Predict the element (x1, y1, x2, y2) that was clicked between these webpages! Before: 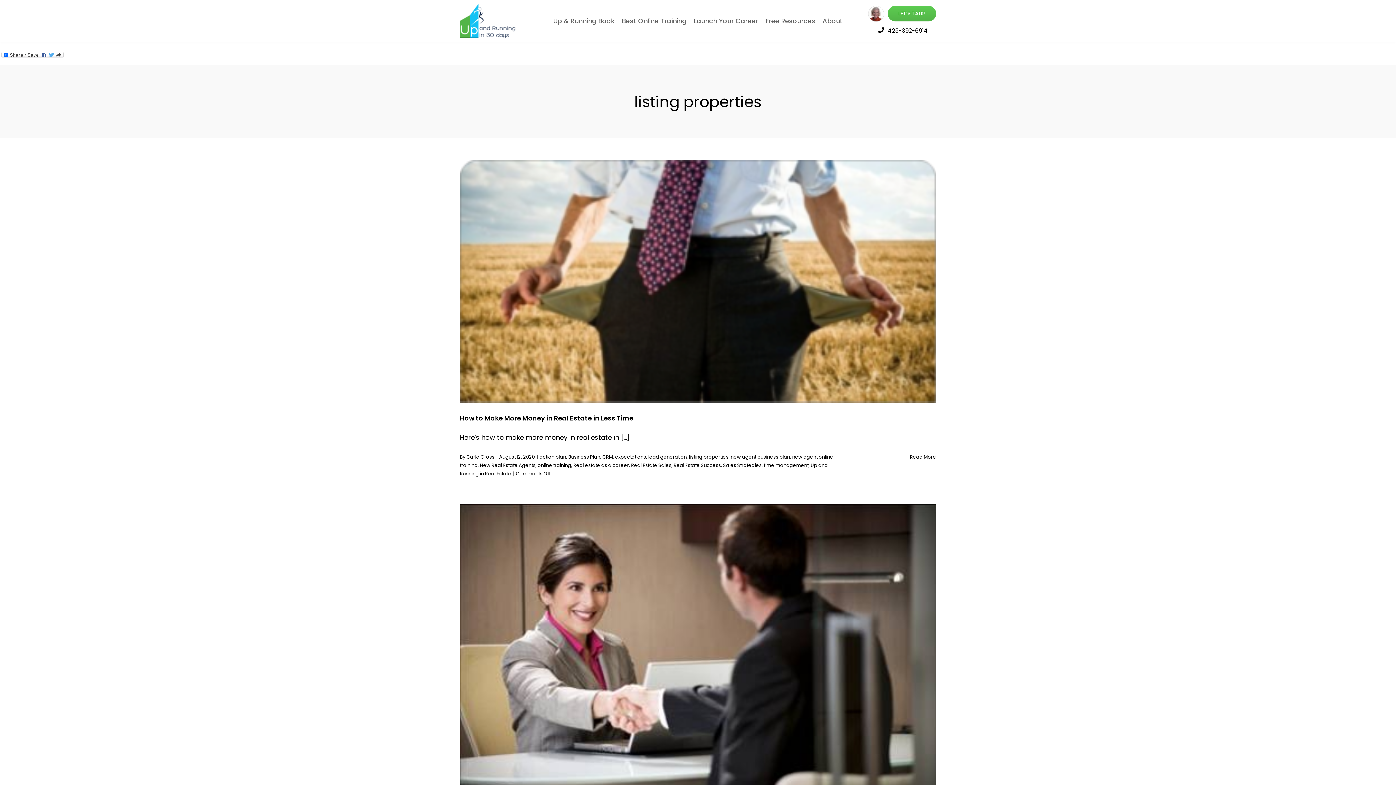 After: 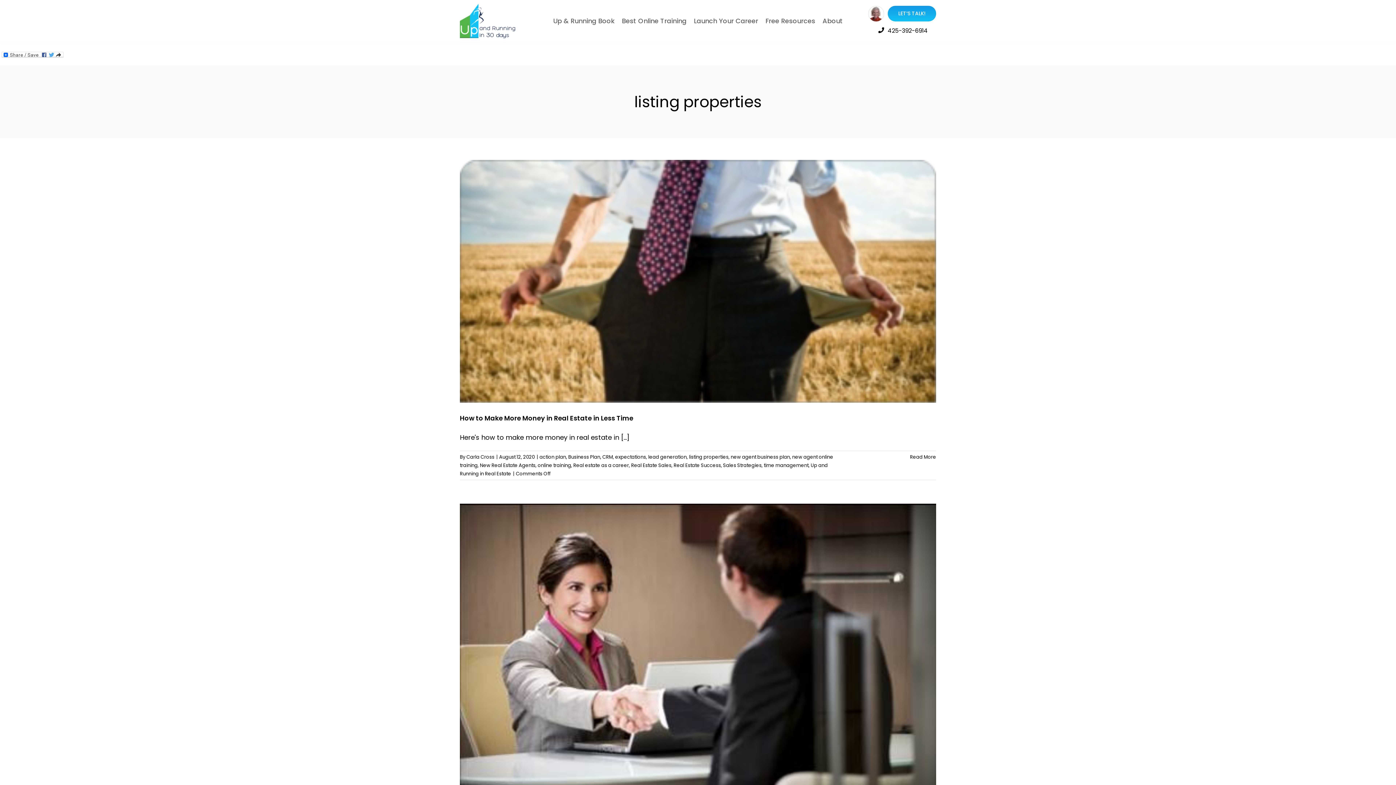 Action: label: LET’S TALK! bbox: (888, 5, 936, 21)